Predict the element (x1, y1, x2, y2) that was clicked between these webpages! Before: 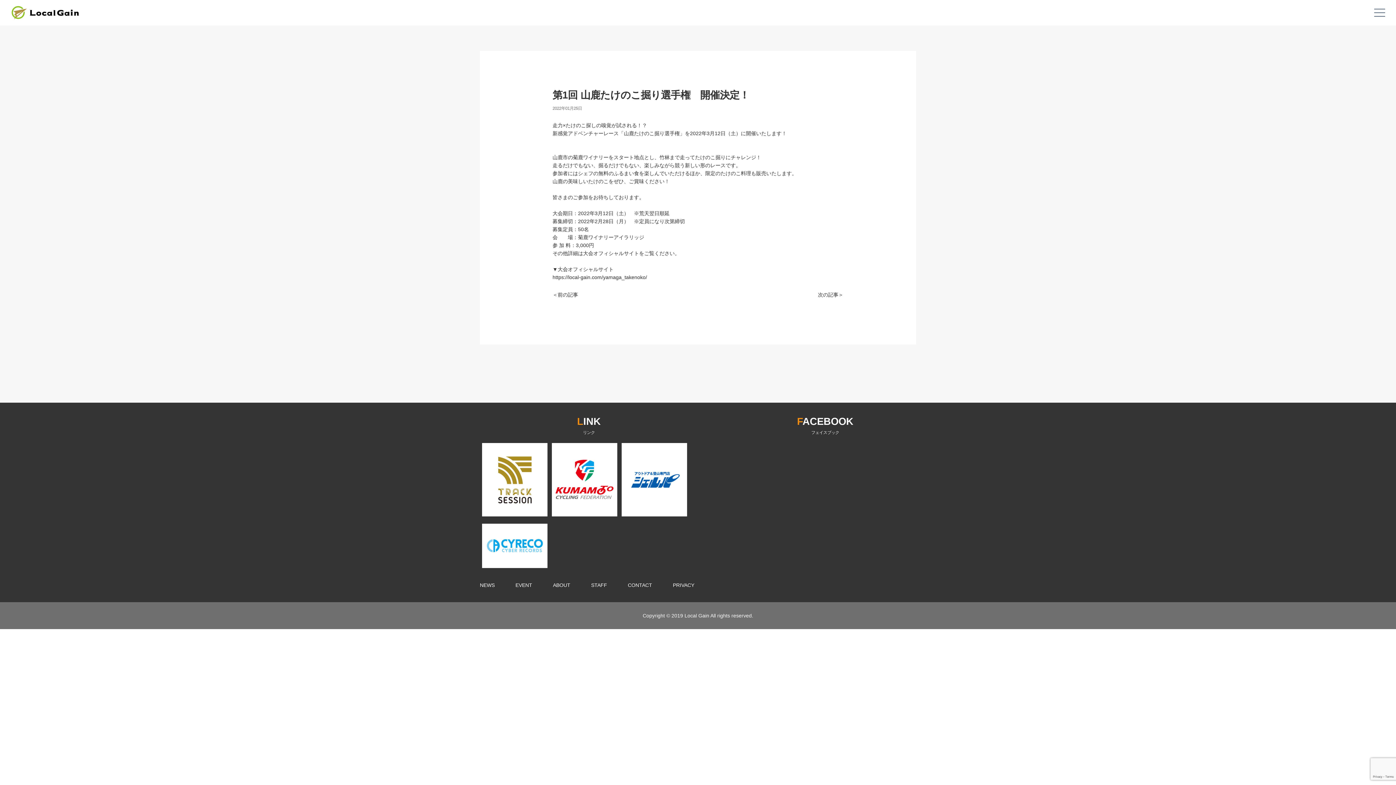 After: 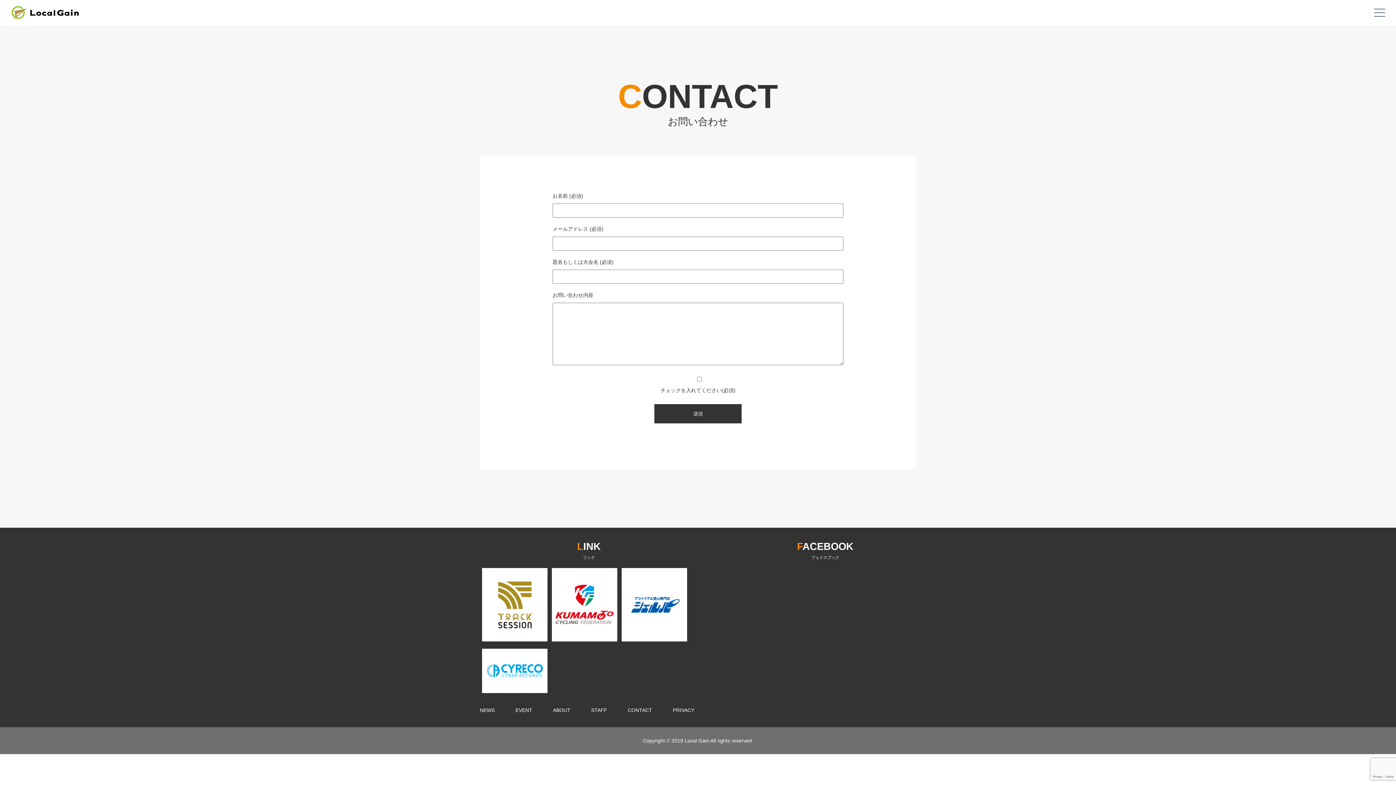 Action: bbox: (628, 582, 652, 588) label: CONTACT